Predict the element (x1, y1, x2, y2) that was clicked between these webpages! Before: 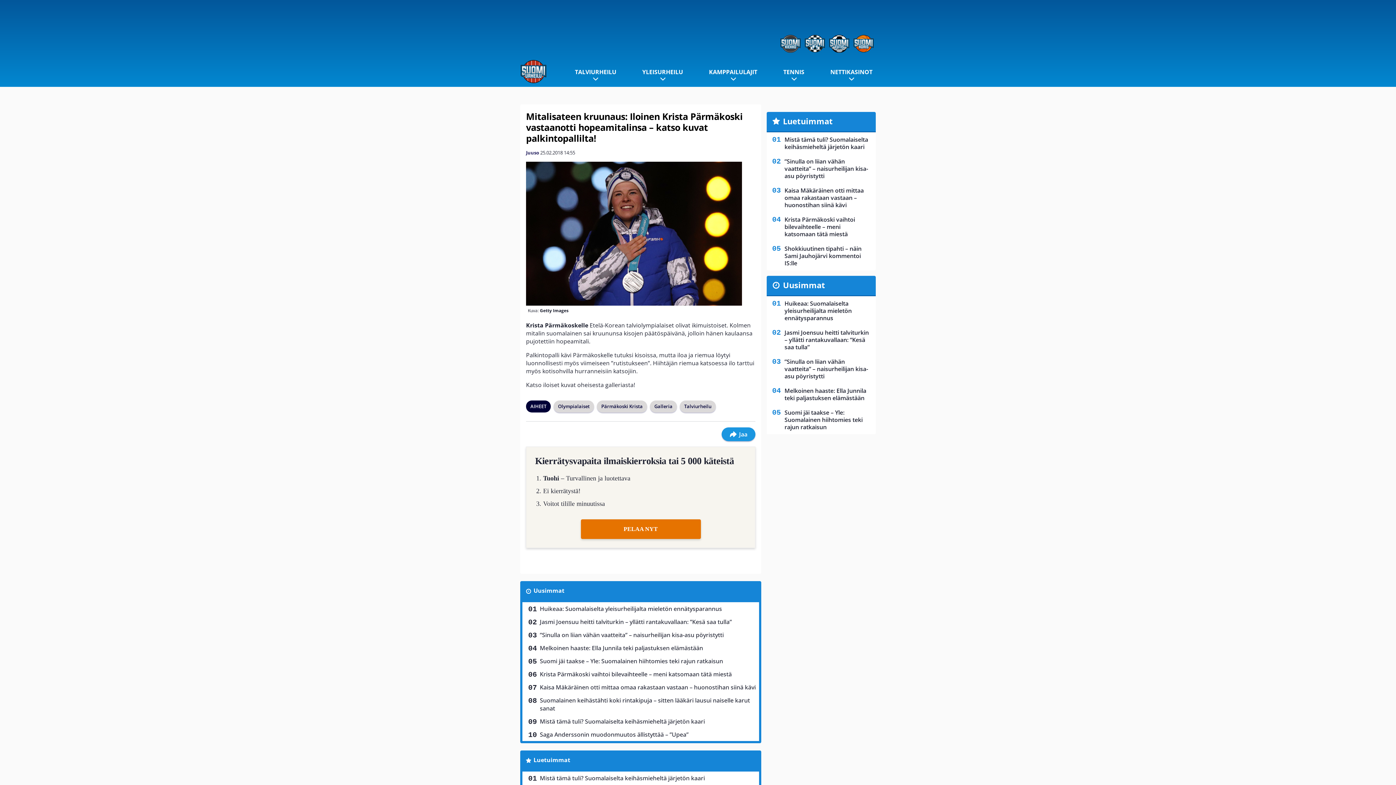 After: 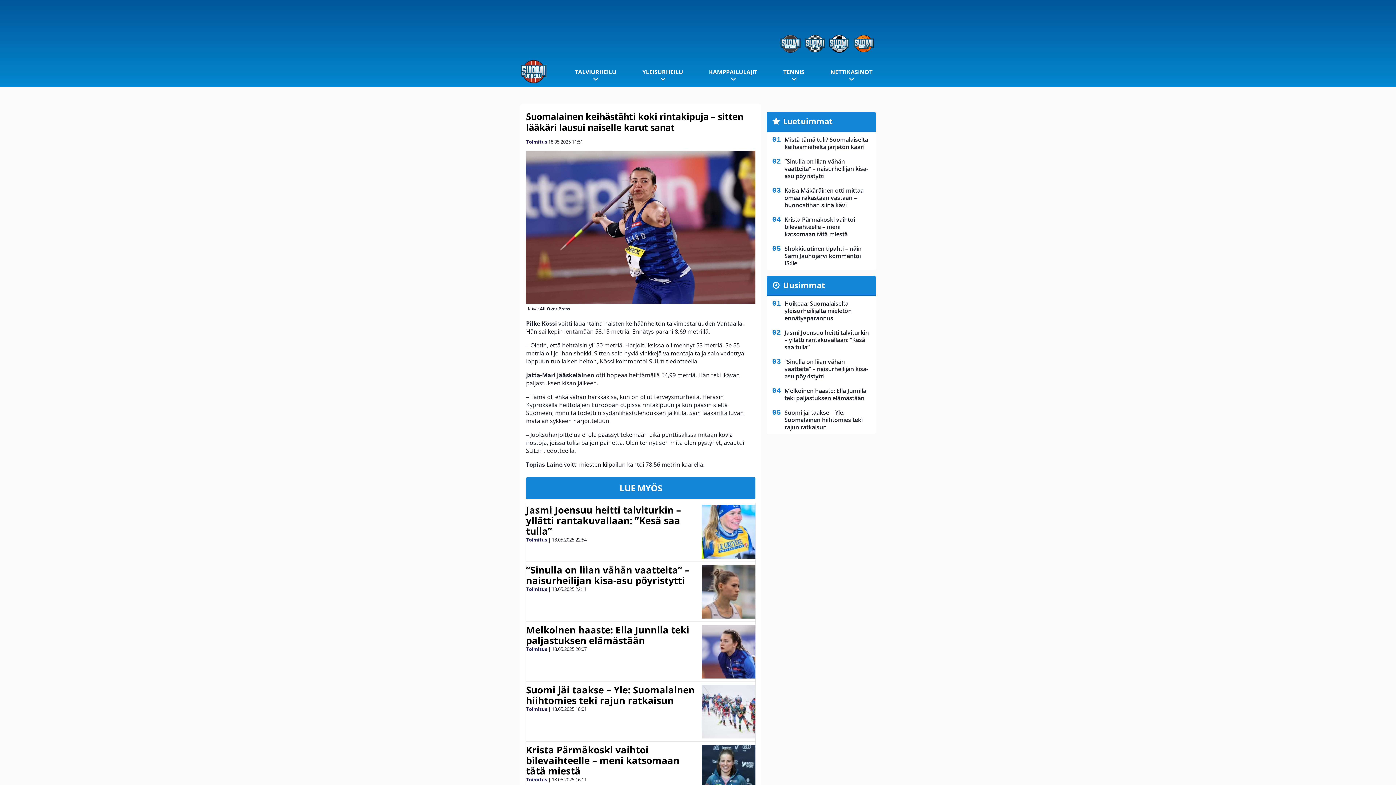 Action: label: Suomalainen keihästähti koki rintakipuja – sitten lääkäri lausui naiselle karut sanat bbox: (537, 695, 759, 713)